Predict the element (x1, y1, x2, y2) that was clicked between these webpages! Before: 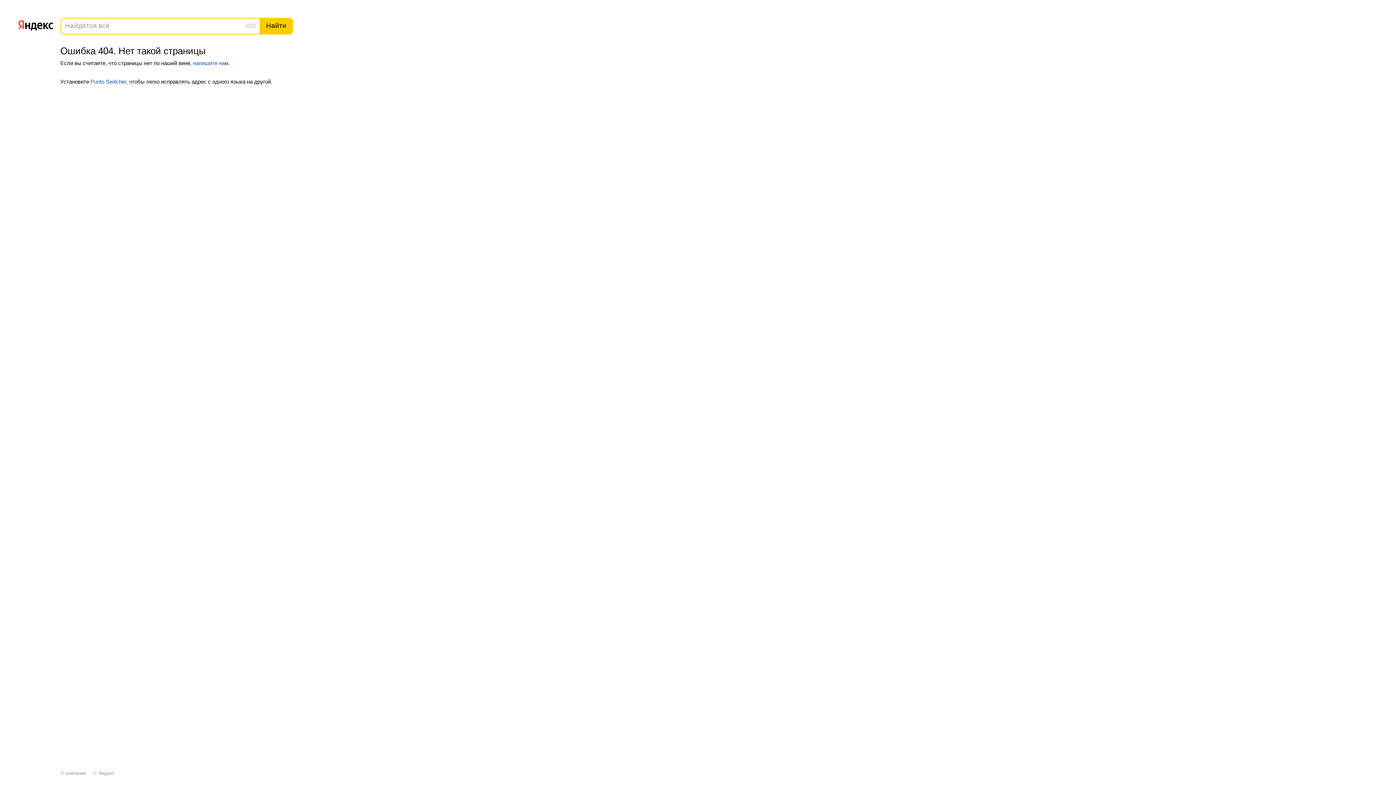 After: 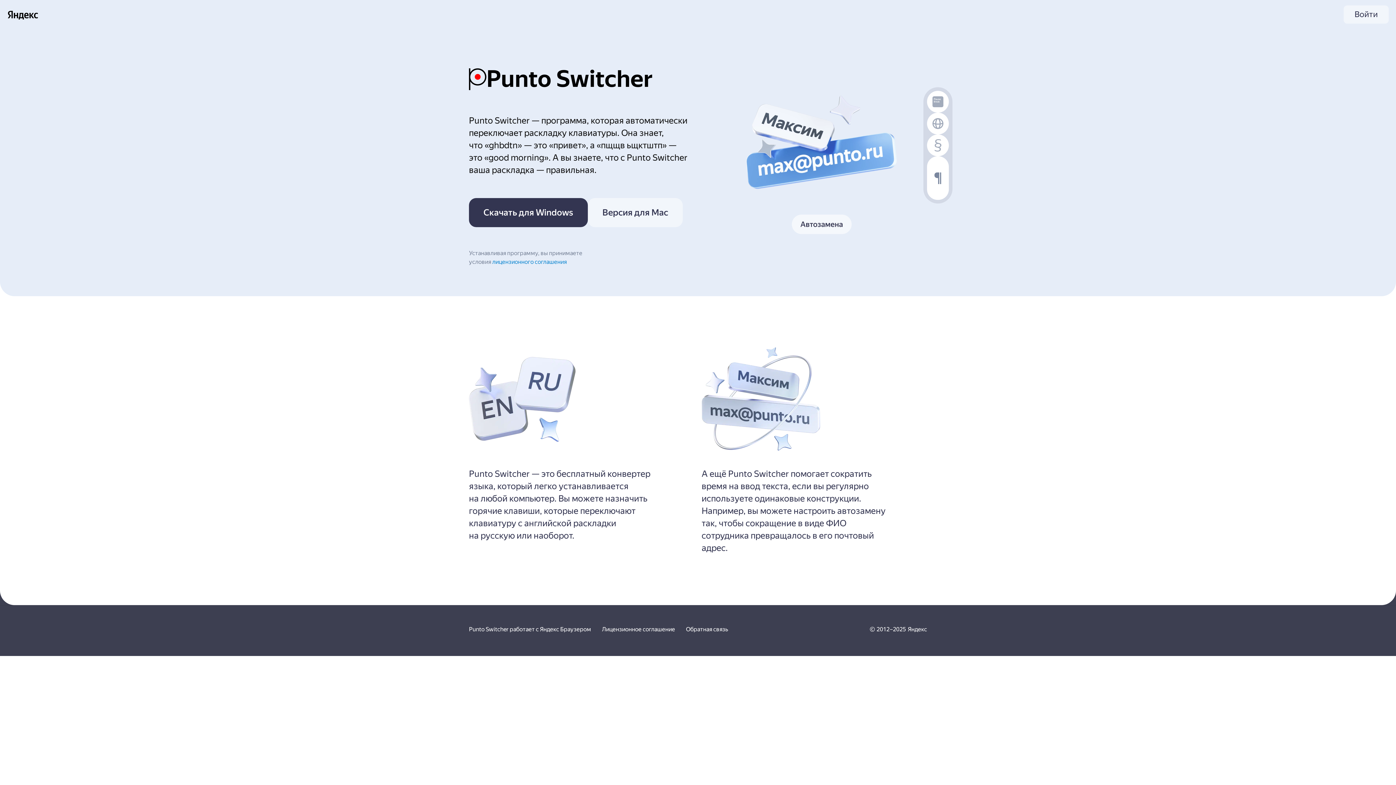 Action: bbox: (90, 78, 126, 84) label: Punto Switcher